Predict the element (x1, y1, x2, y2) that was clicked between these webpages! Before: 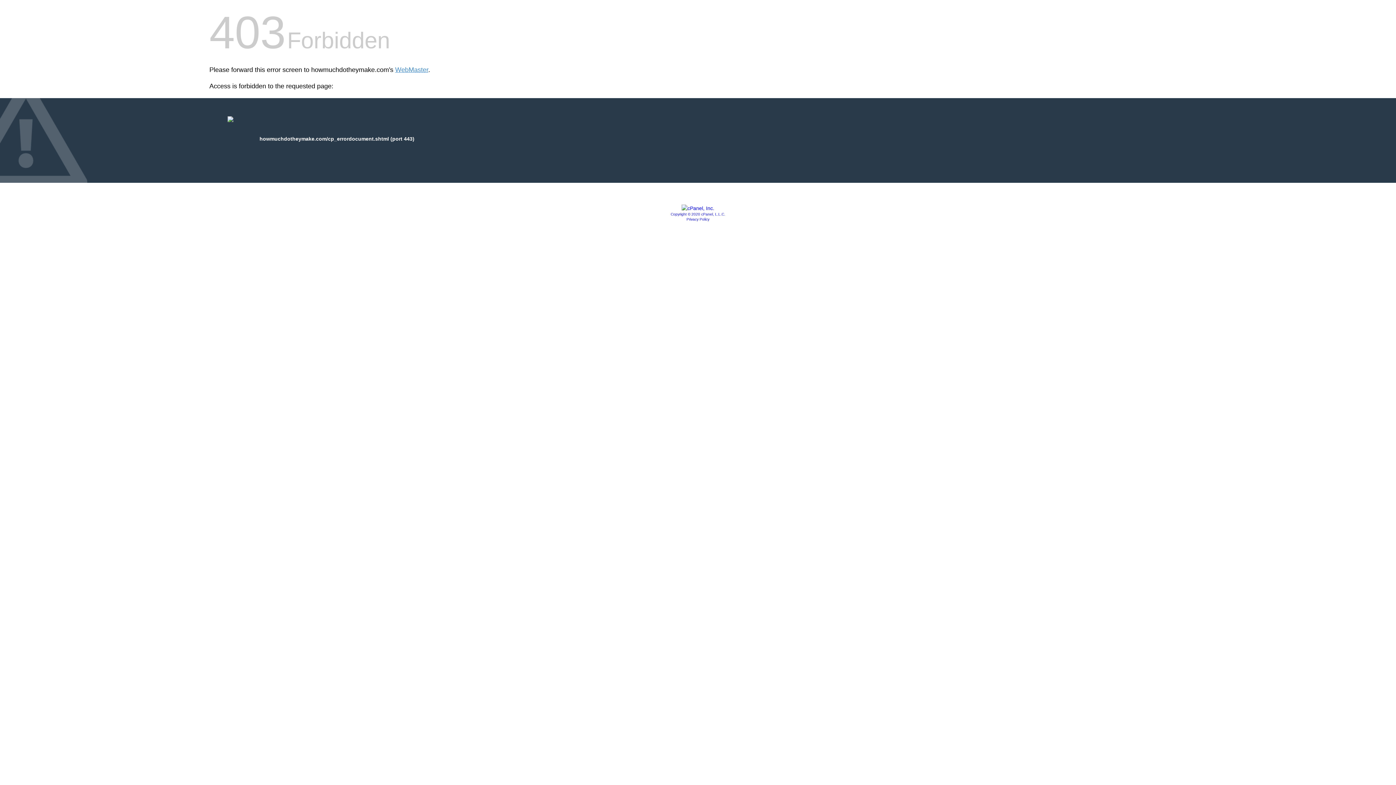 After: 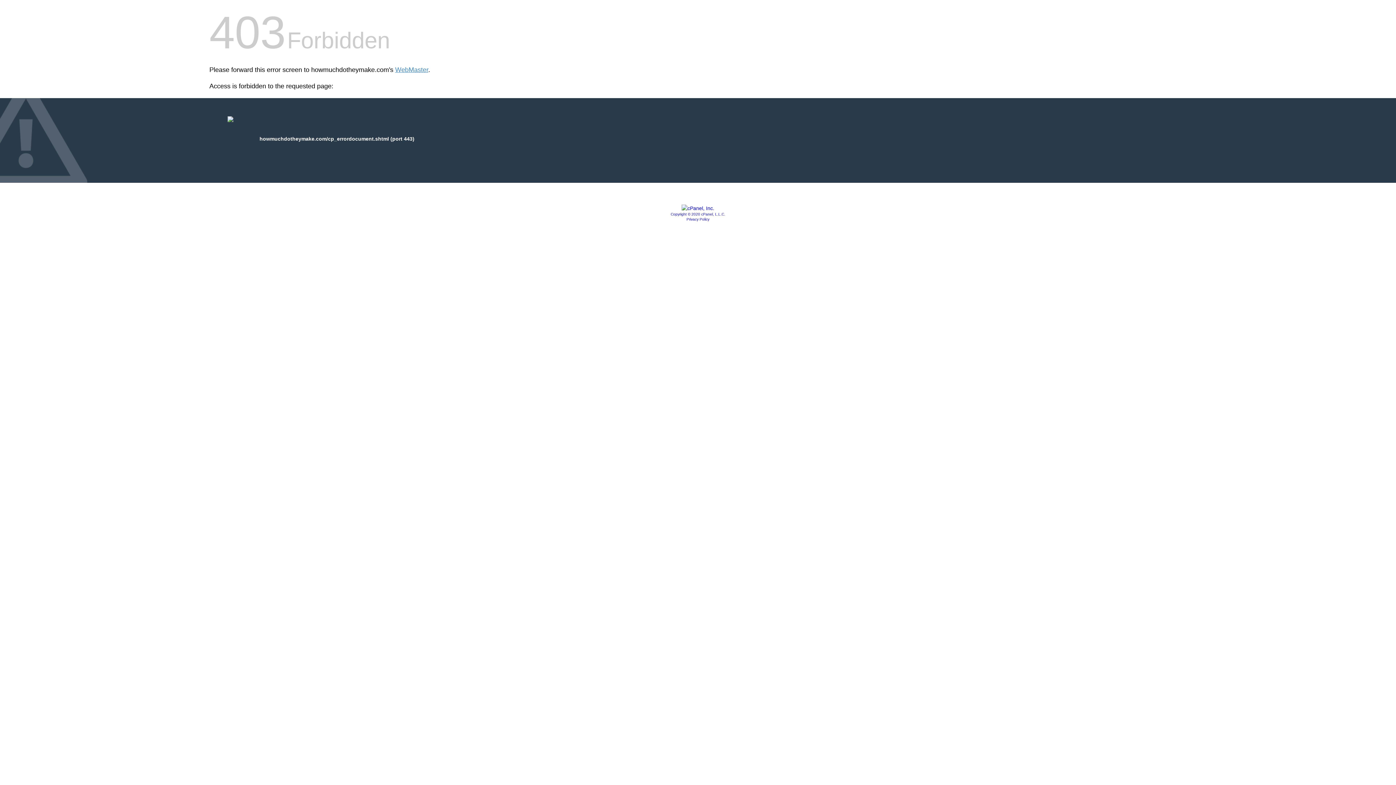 Action: label: Privacy Policy bbox: (686, 217, 709, 221)